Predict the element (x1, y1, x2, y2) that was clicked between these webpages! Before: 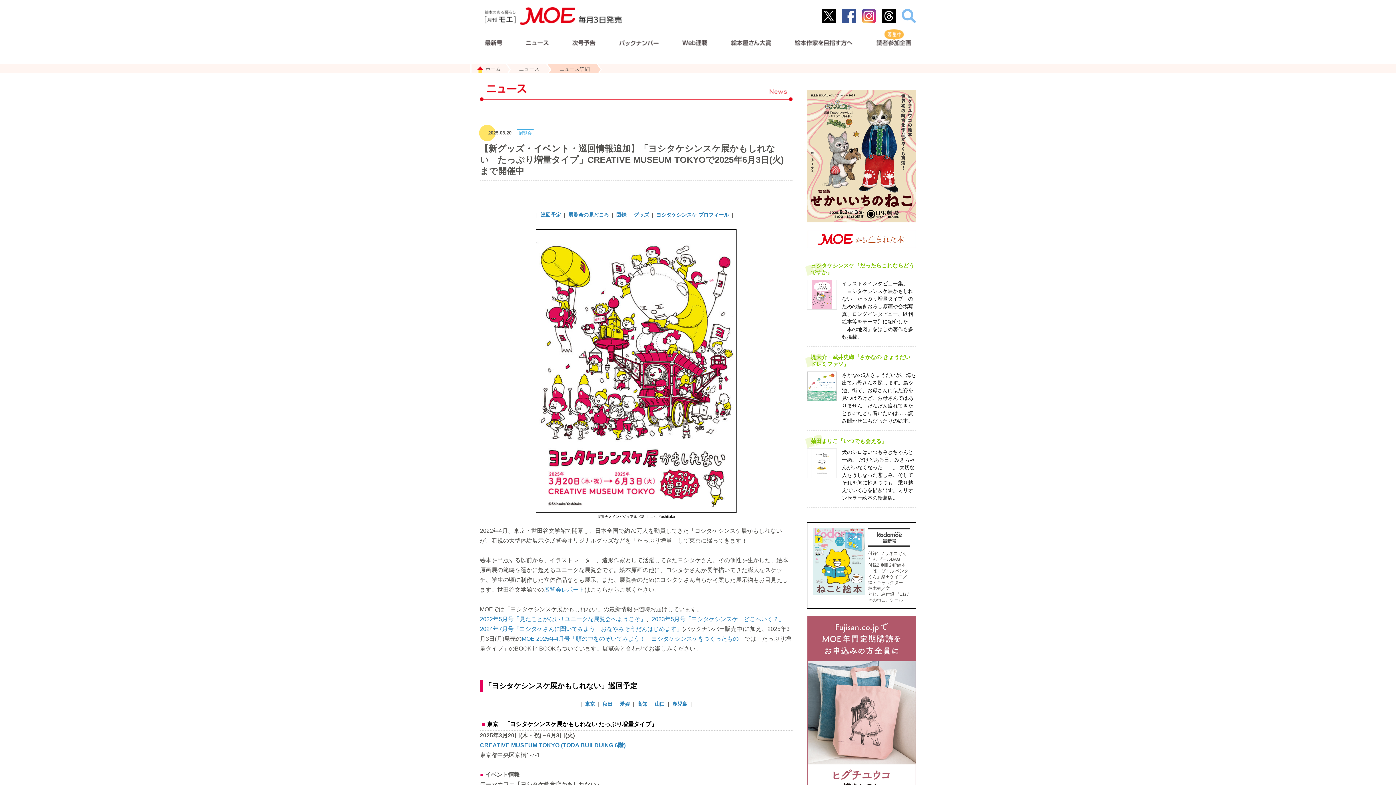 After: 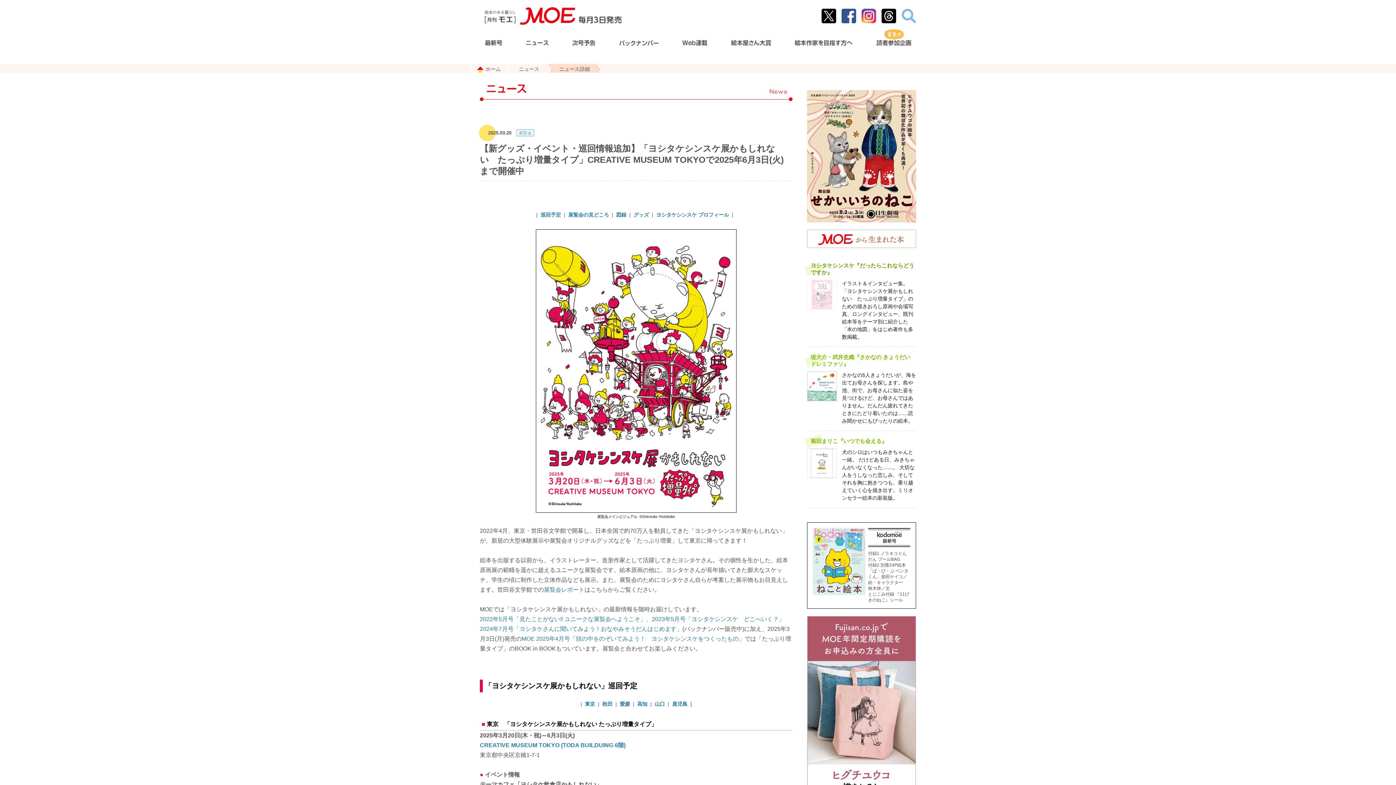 Action: label: ヨシタケシンスケ『だったらこれならどうですか』

イラスト＆インタビュー集。「ヨシタケシンスケ展かもしれない　たっぷり増量タイプ」のための描きおろし原画や会場写真、ロングインタビュー、既刊絵本等をテーマ別に紹介した「本の地図」をはじめ著作も多数掲載。 bbox: (807, 262, 916, 341)